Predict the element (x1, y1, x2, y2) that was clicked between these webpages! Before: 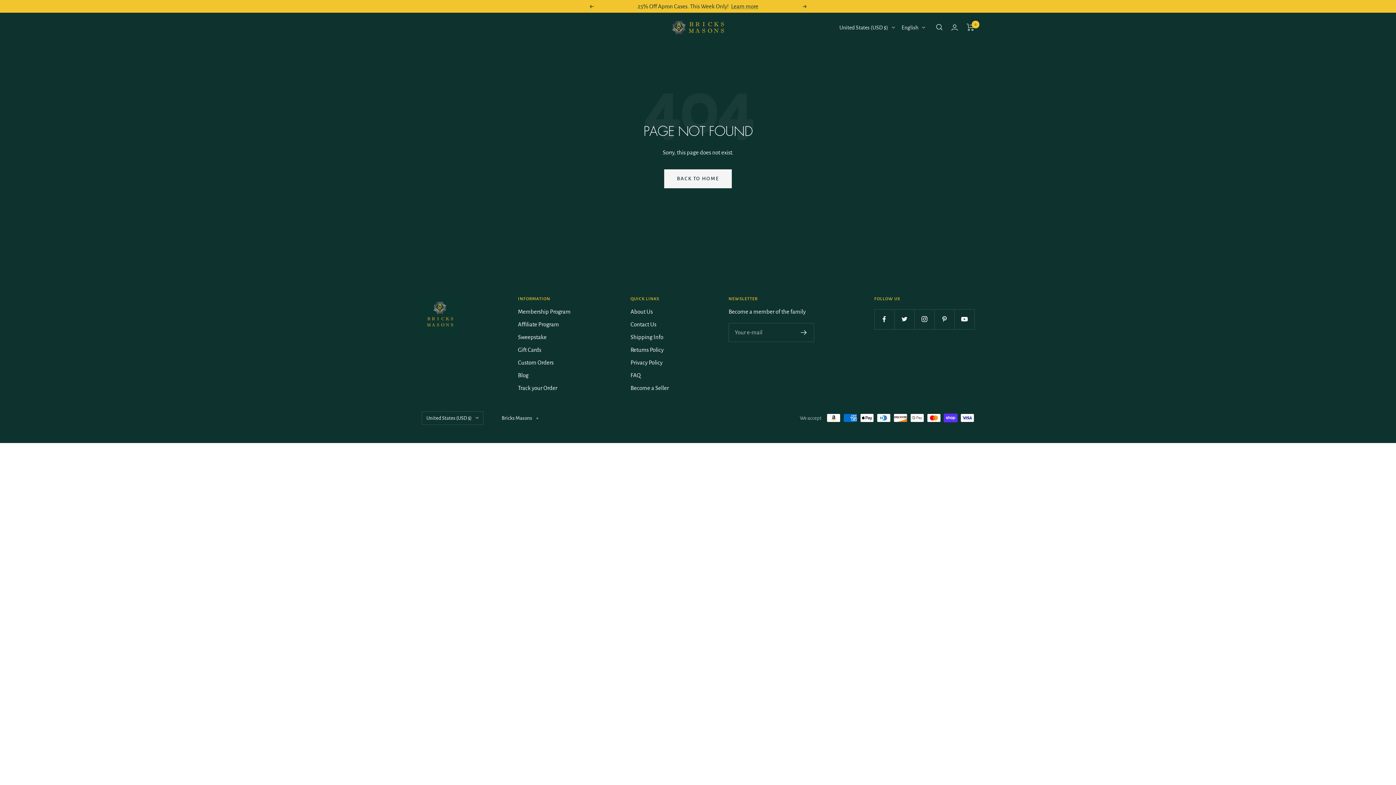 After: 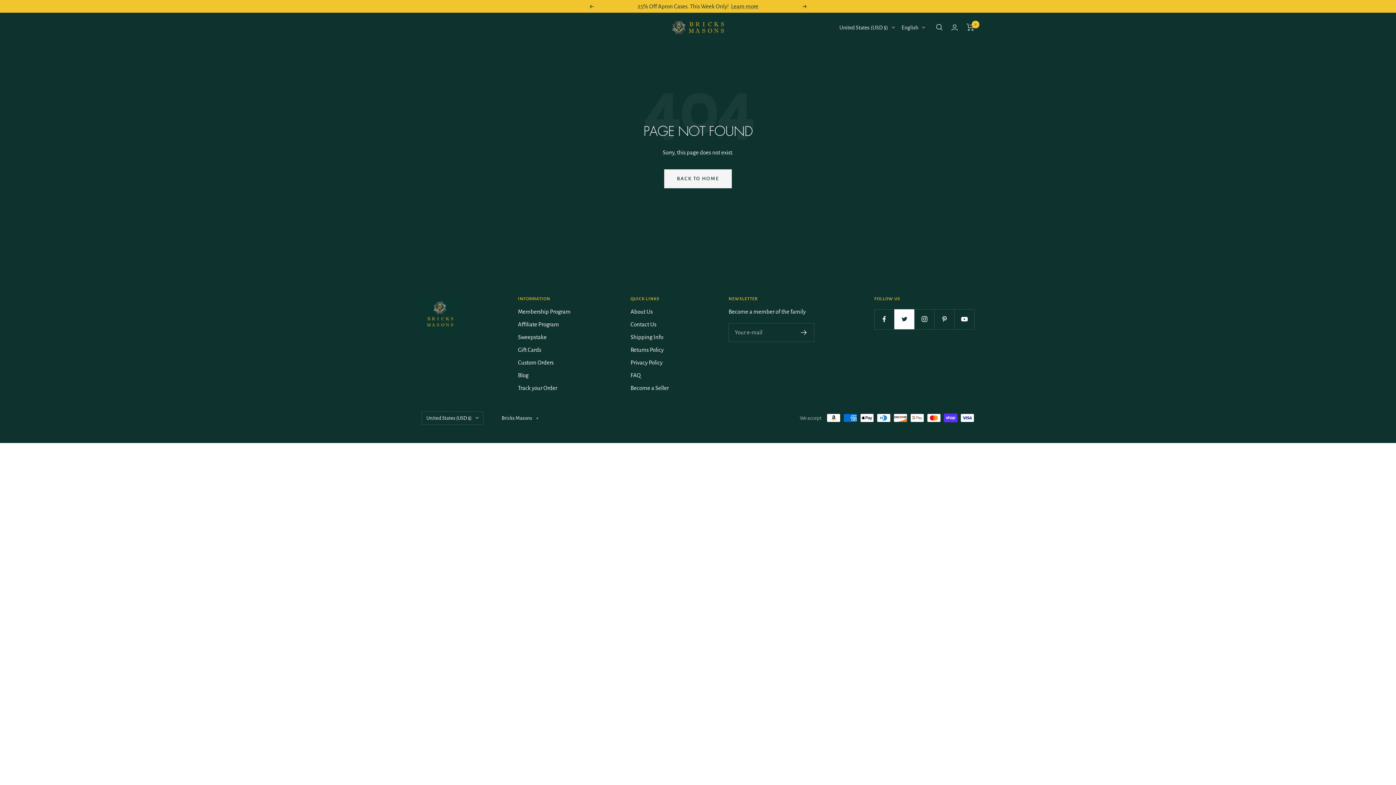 Action: bbox: (894, 309, 914, 329) label: Follow us on Twitter